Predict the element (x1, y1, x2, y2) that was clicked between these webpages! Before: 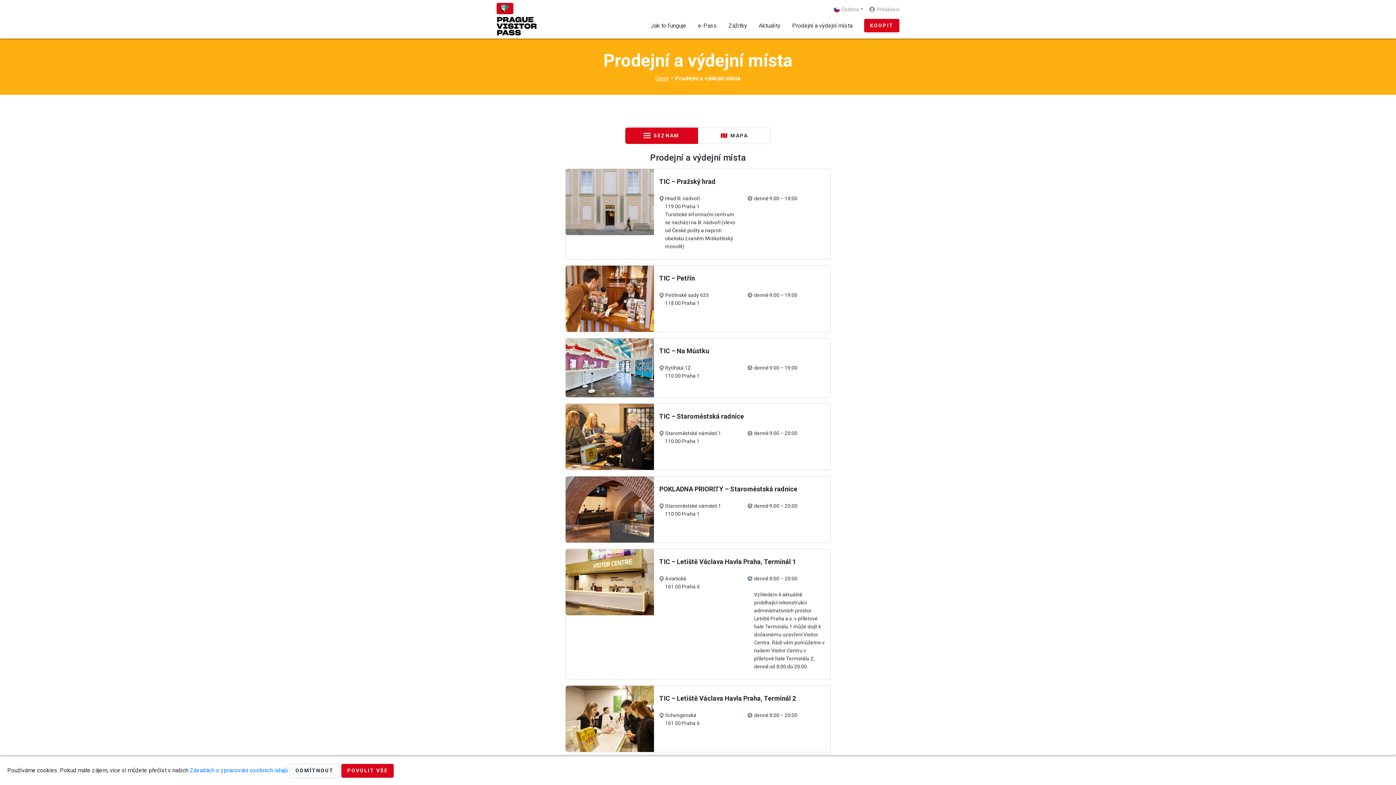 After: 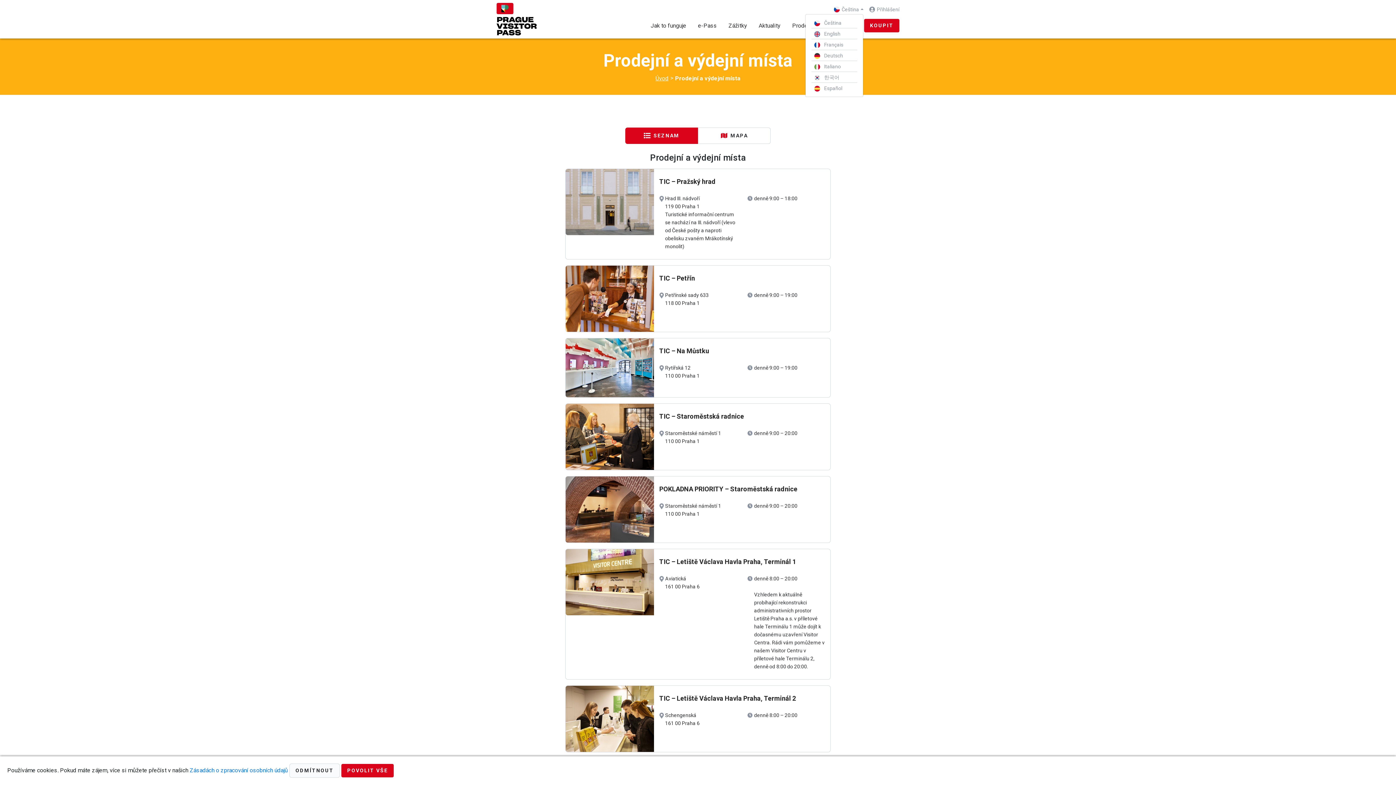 Action: label: Čeština bbox: (828, 5, 863, 13)